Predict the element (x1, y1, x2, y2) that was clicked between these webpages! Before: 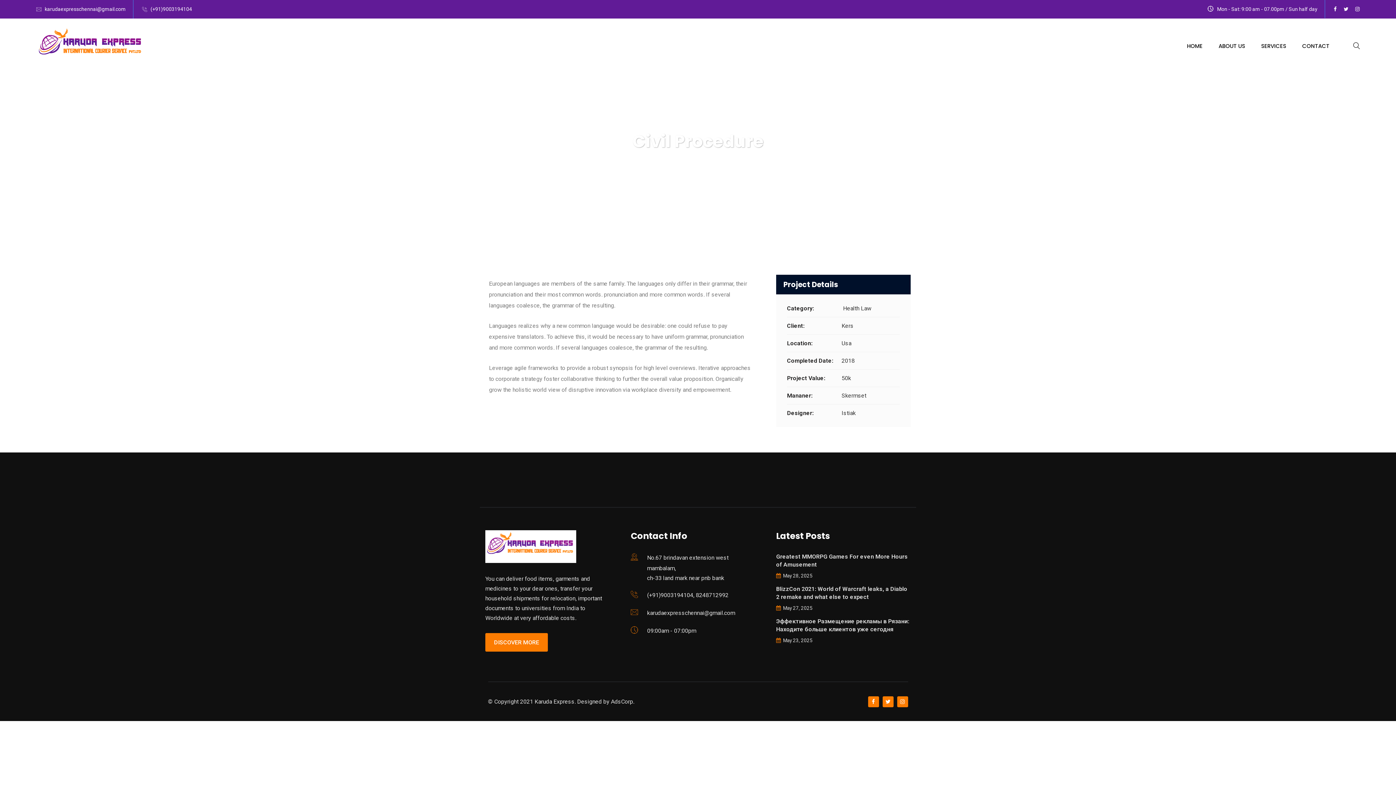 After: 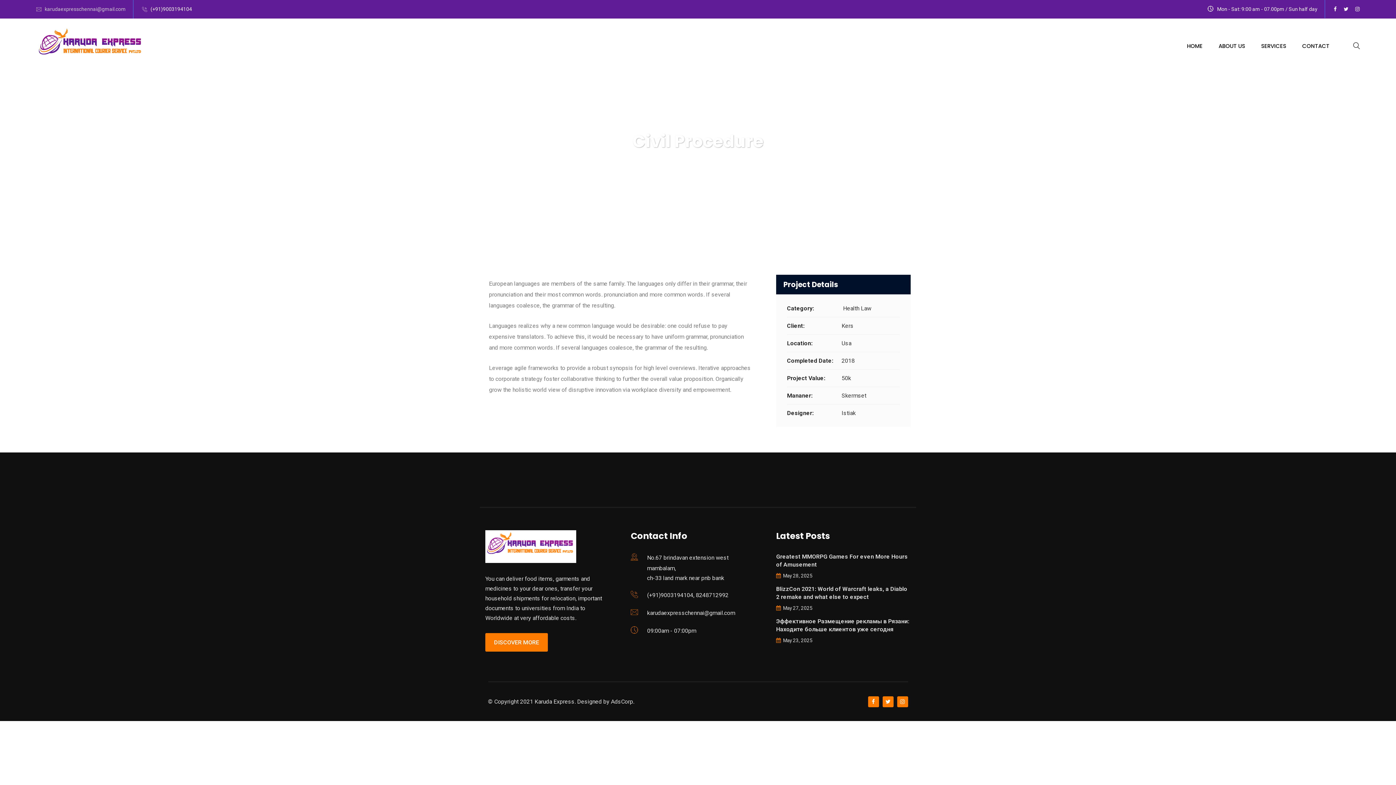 Action: label: karudaexpresschennai@gmail.com bbox: (44, 6, 125, 12)